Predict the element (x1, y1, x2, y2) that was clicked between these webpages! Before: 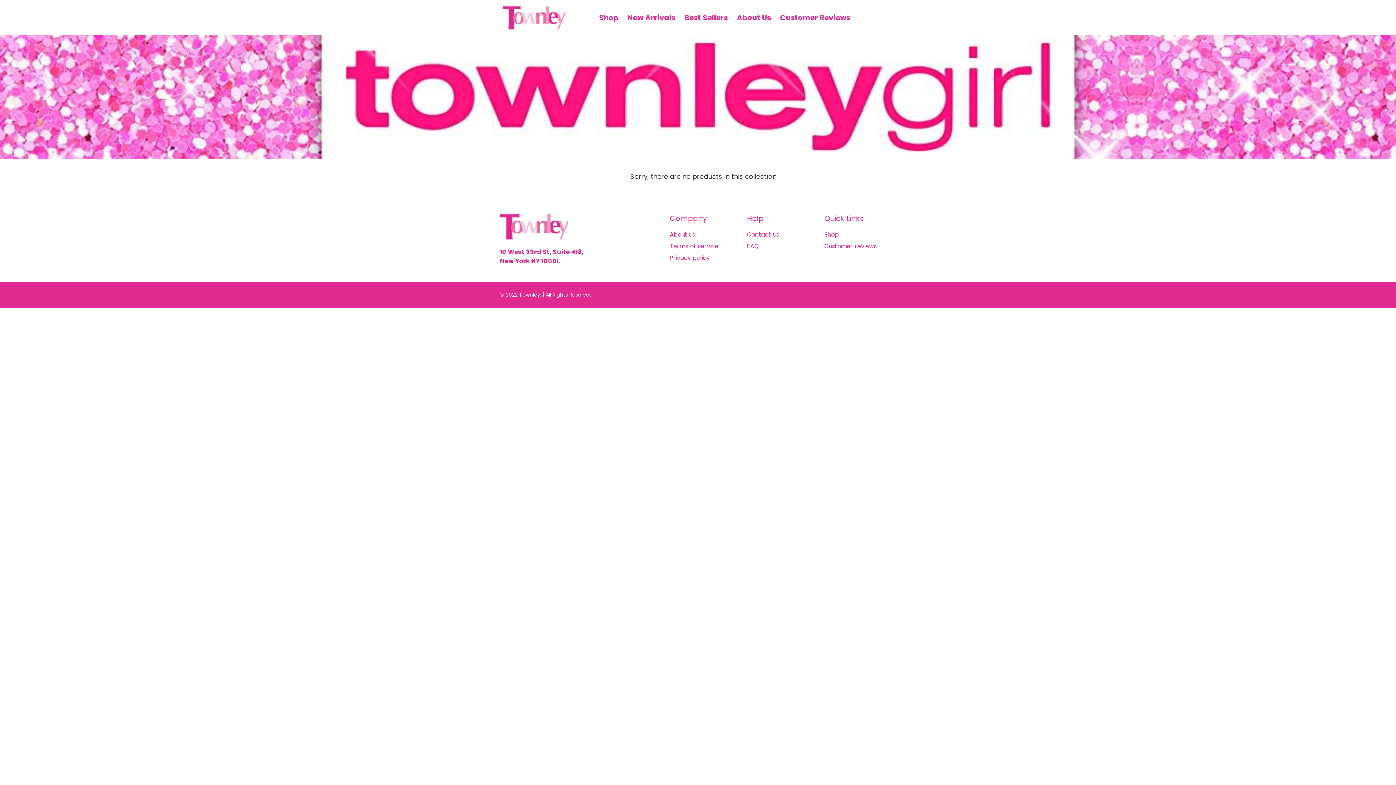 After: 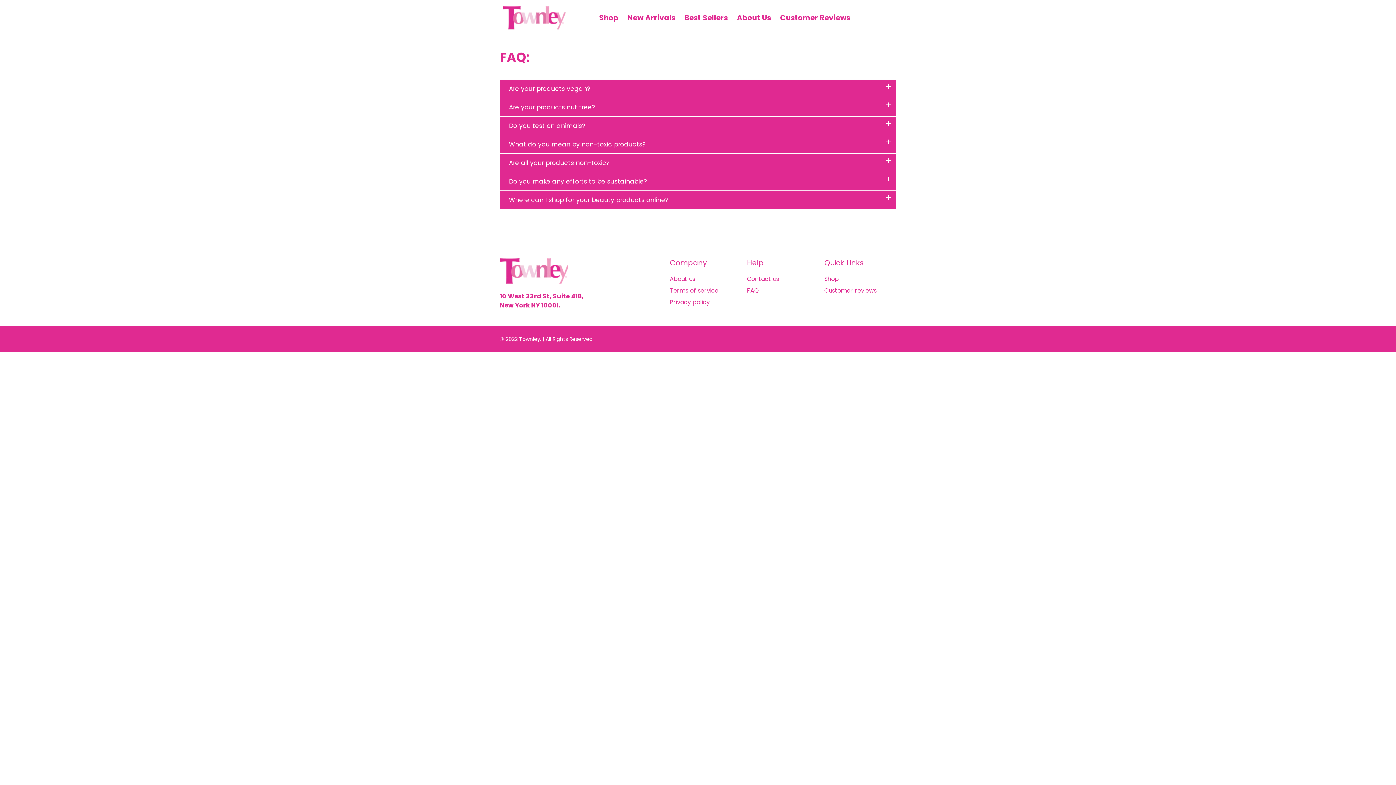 Action: bbox: (747, 242, 759, 250) label: FAQ